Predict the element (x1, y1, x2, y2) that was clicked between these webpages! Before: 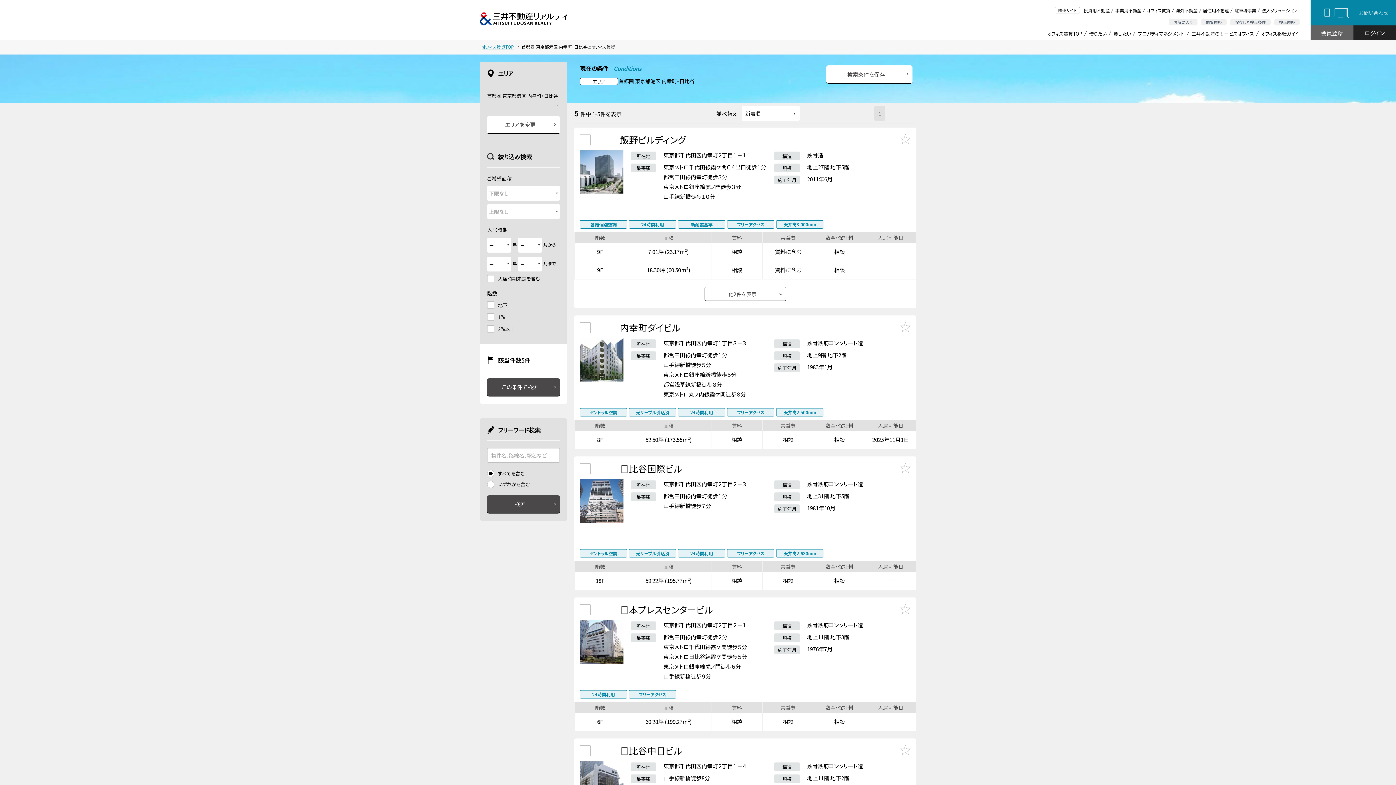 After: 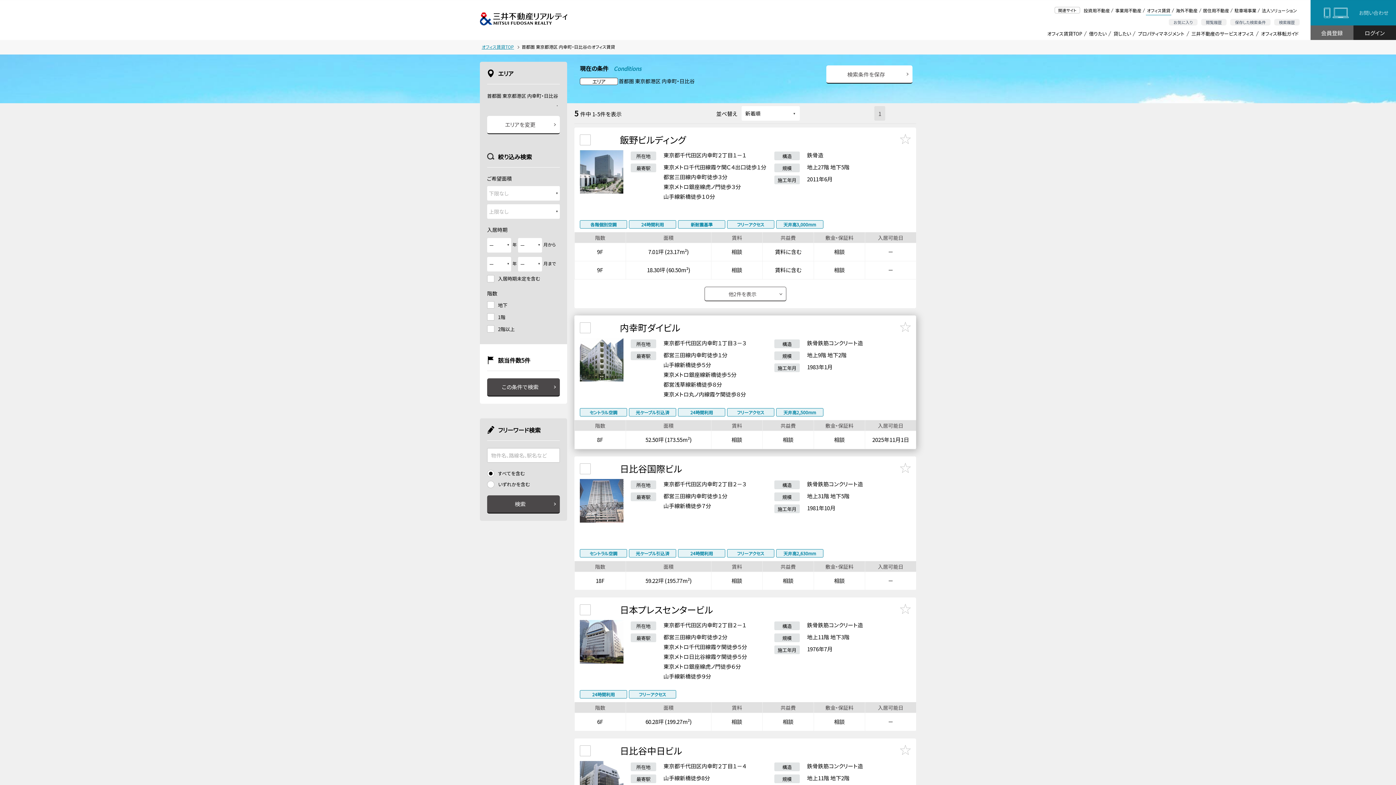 Action: label: 内幸町ダイビル

所在地

東京都千代田区内幸町１丁目３－３

最寄駅

都営三田線内幸町徒歩１分
山手線新橋徒歩５分
東京メトロ銀座線新橋徒歩５分
都営浅草線新橋徒歩８分
東京メトロ丸ノ内線霞ケ関徒歩８分


構造

鉄骨鉄筋コンクリート造

規模

地上9階 地下2階

施工年月

1983年1月

セントラル空調
光ケーブル引込済
24時間利用
フリーアクセス
天井高2,500mm
階数
面積
賃料
共益費
敷金・保証料
入居可能日

8F

52.50坪 (173.55m²)

相談

相談

相談

2025年11月1日 bbox: (574, 315, 916, 449)